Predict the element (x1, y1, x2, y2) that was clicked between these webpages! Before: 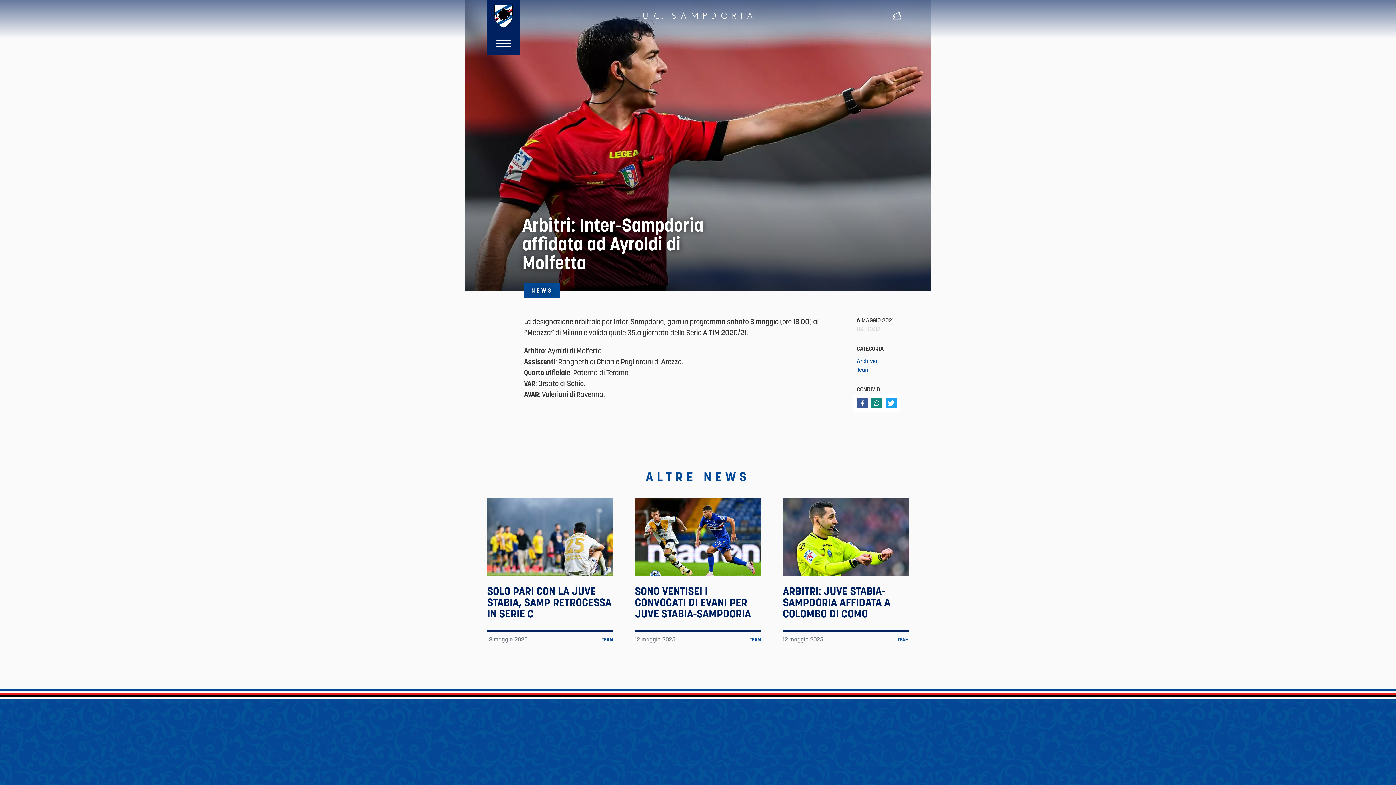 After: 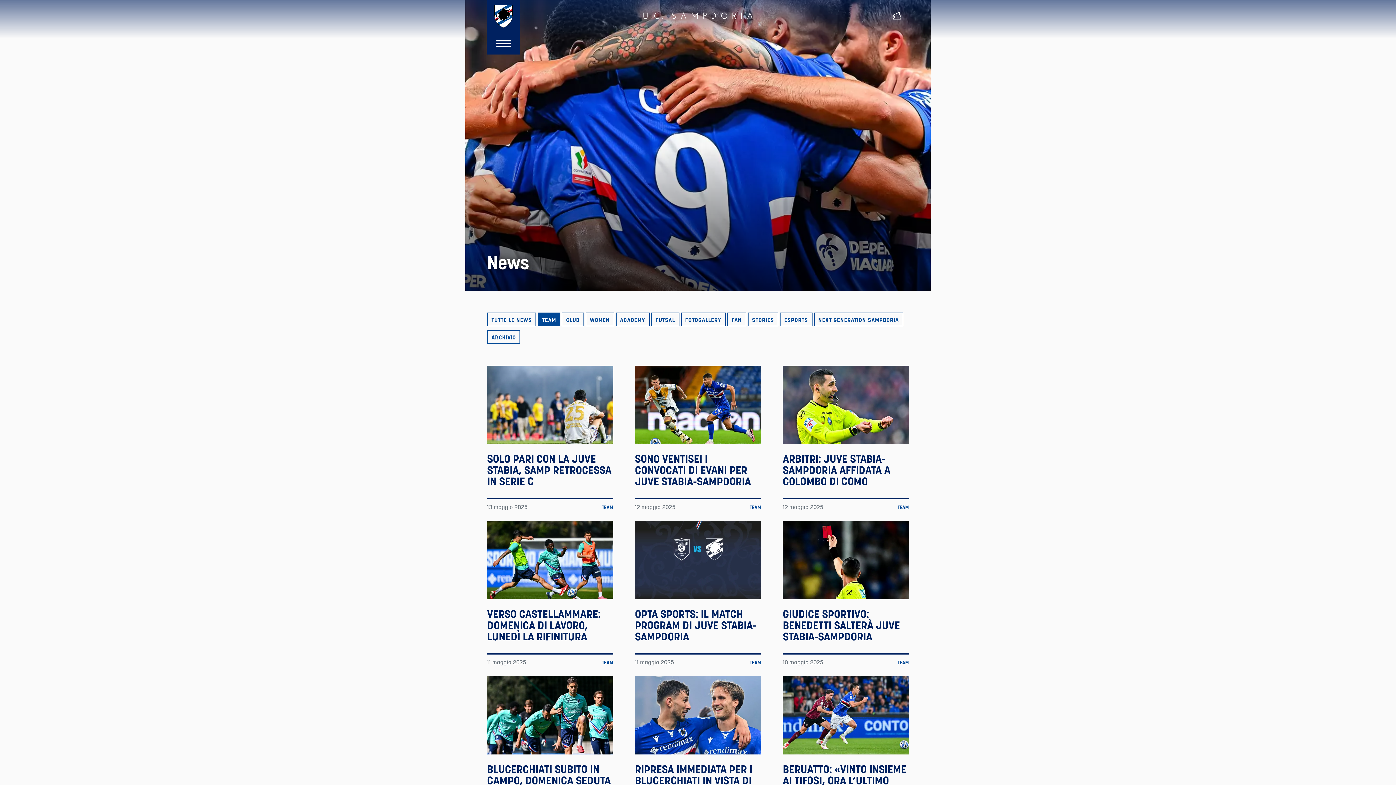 Action: bbox: (897, 636, 909, 643) label: TEAM